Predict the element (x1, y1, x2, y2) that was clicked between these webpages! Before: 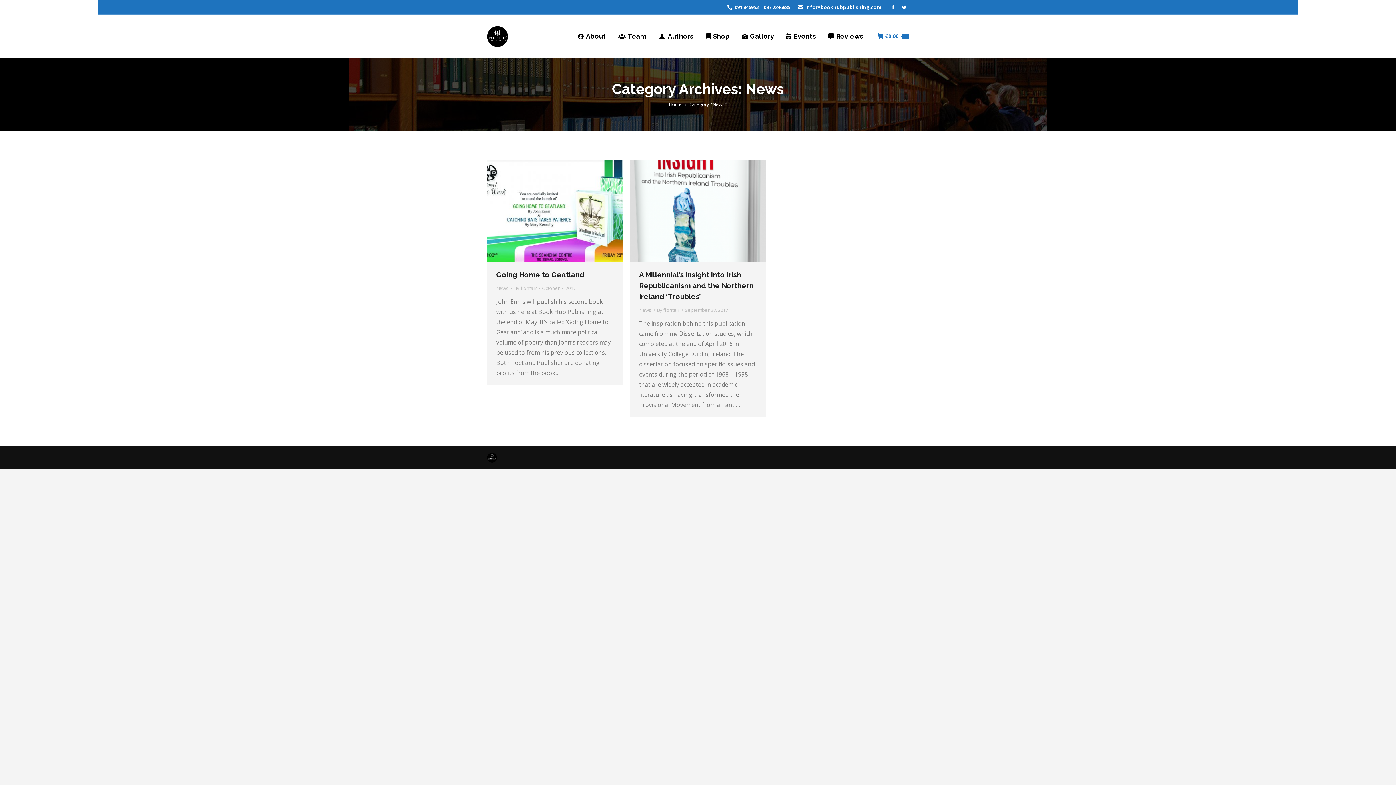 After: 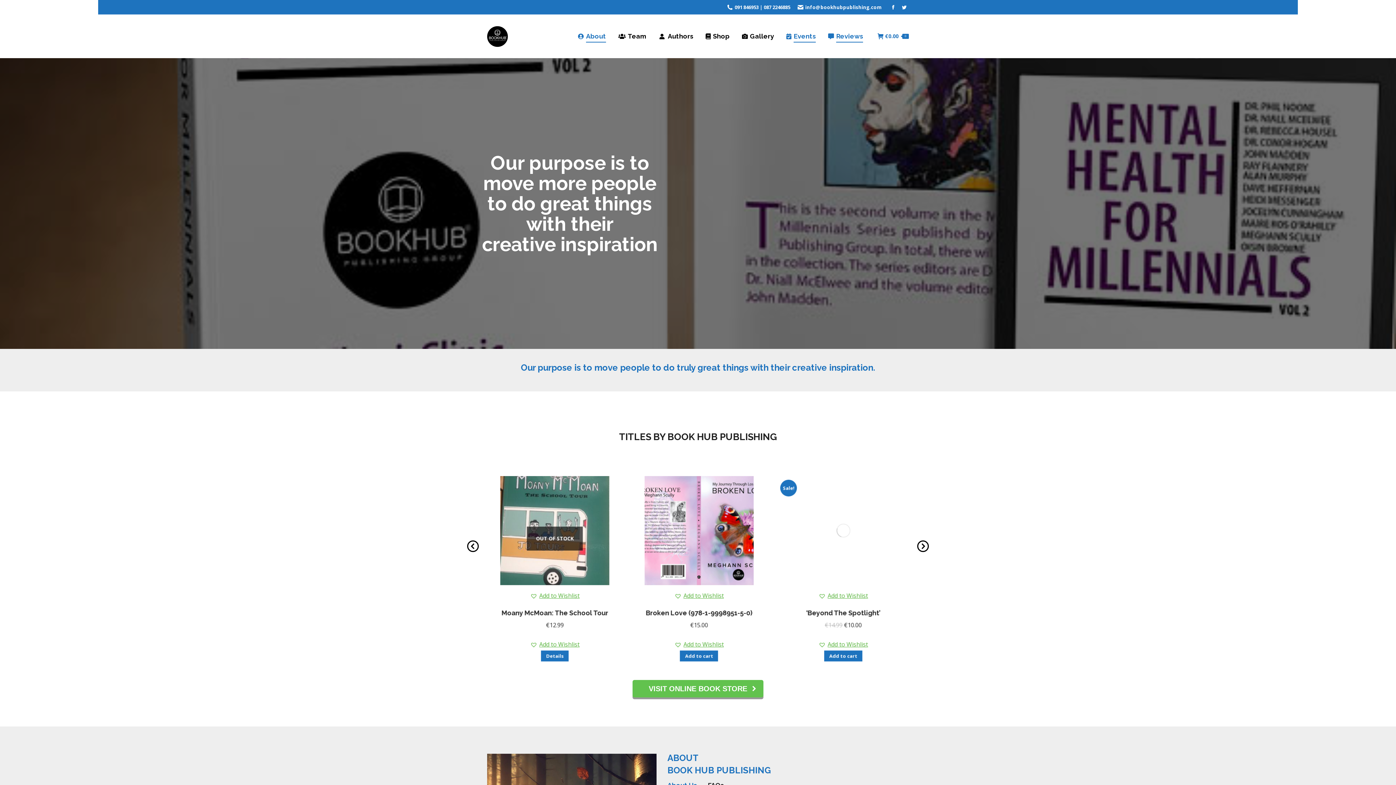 Action: bbox: (669, 101, 682, 107) label: Home